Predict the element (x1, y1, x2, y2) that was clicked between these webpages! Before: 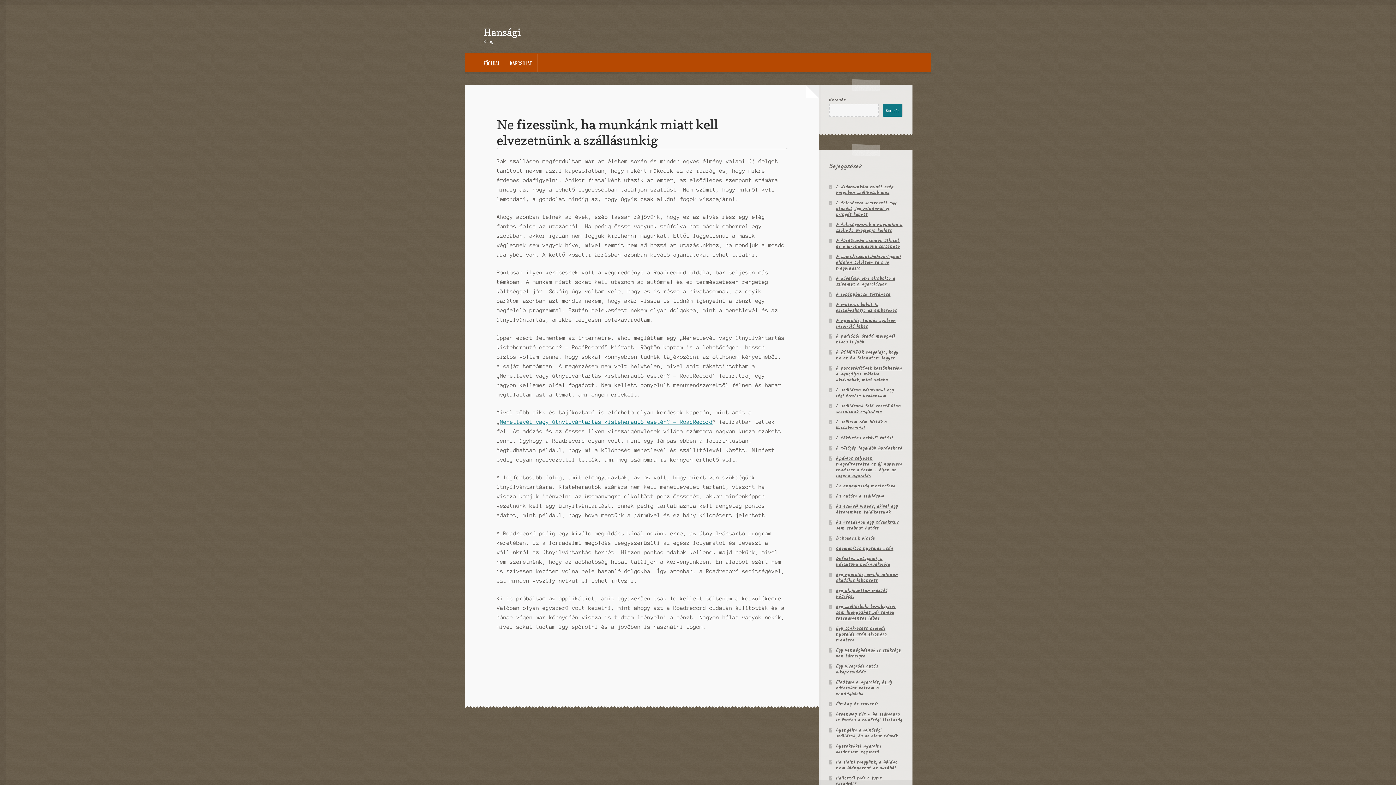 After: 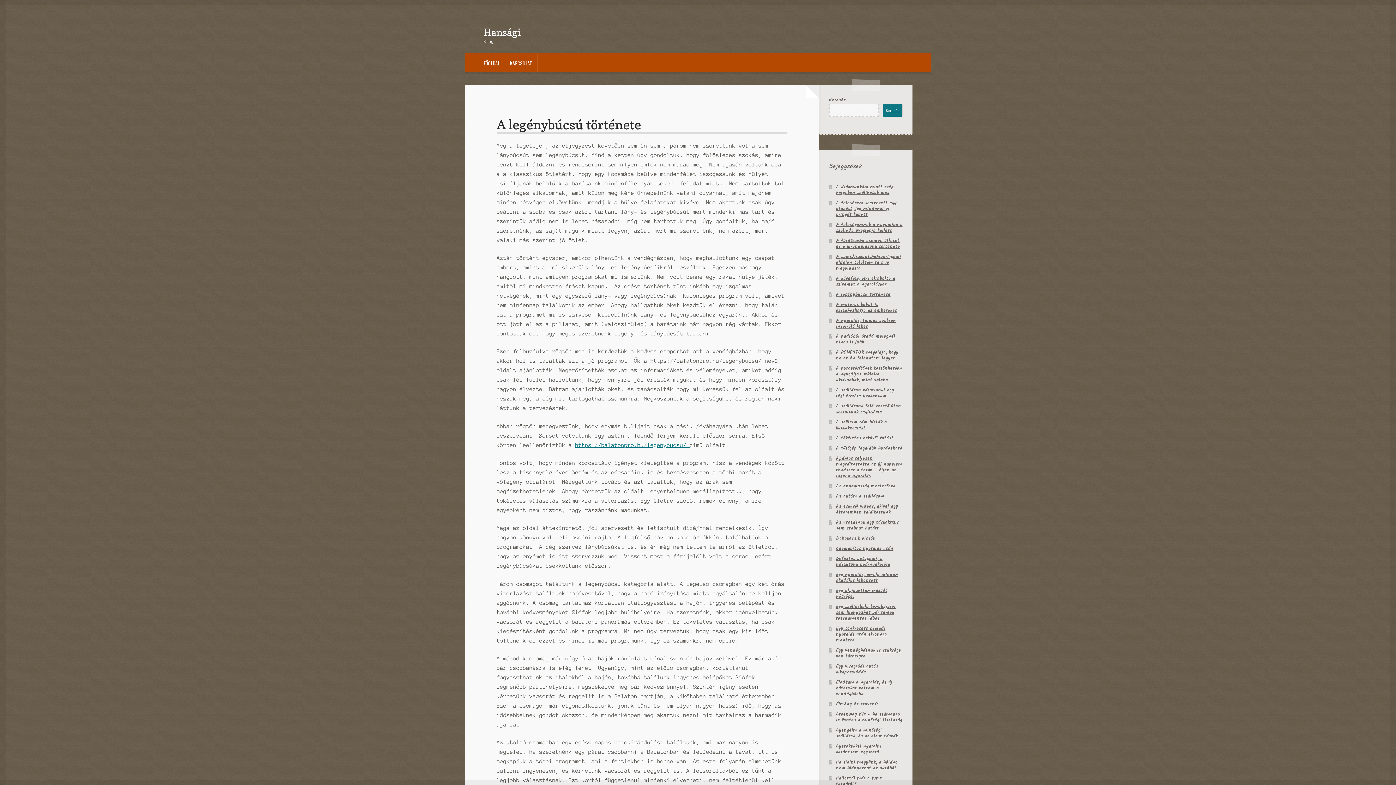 Action: bbox: (836, 291, 890, 298) label: A legénybúcsú története